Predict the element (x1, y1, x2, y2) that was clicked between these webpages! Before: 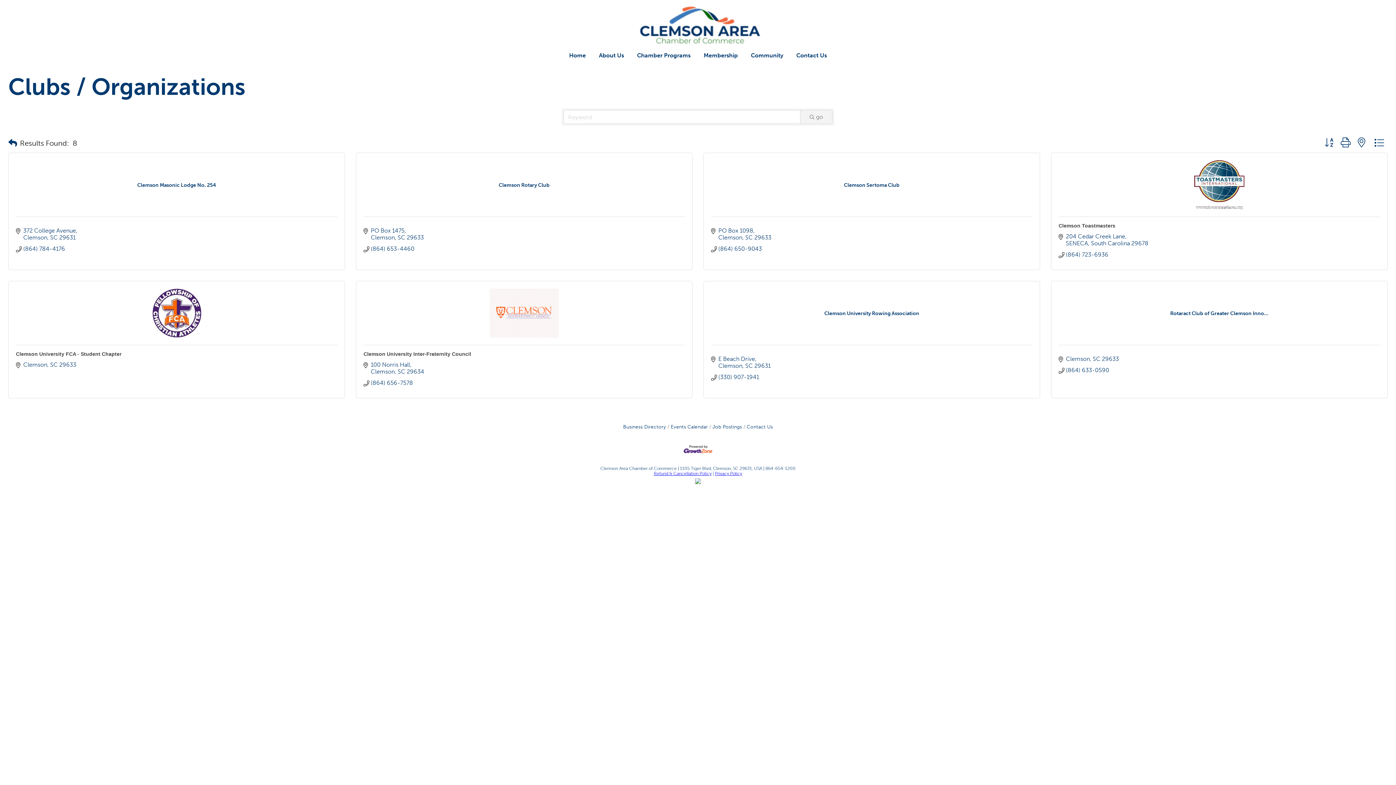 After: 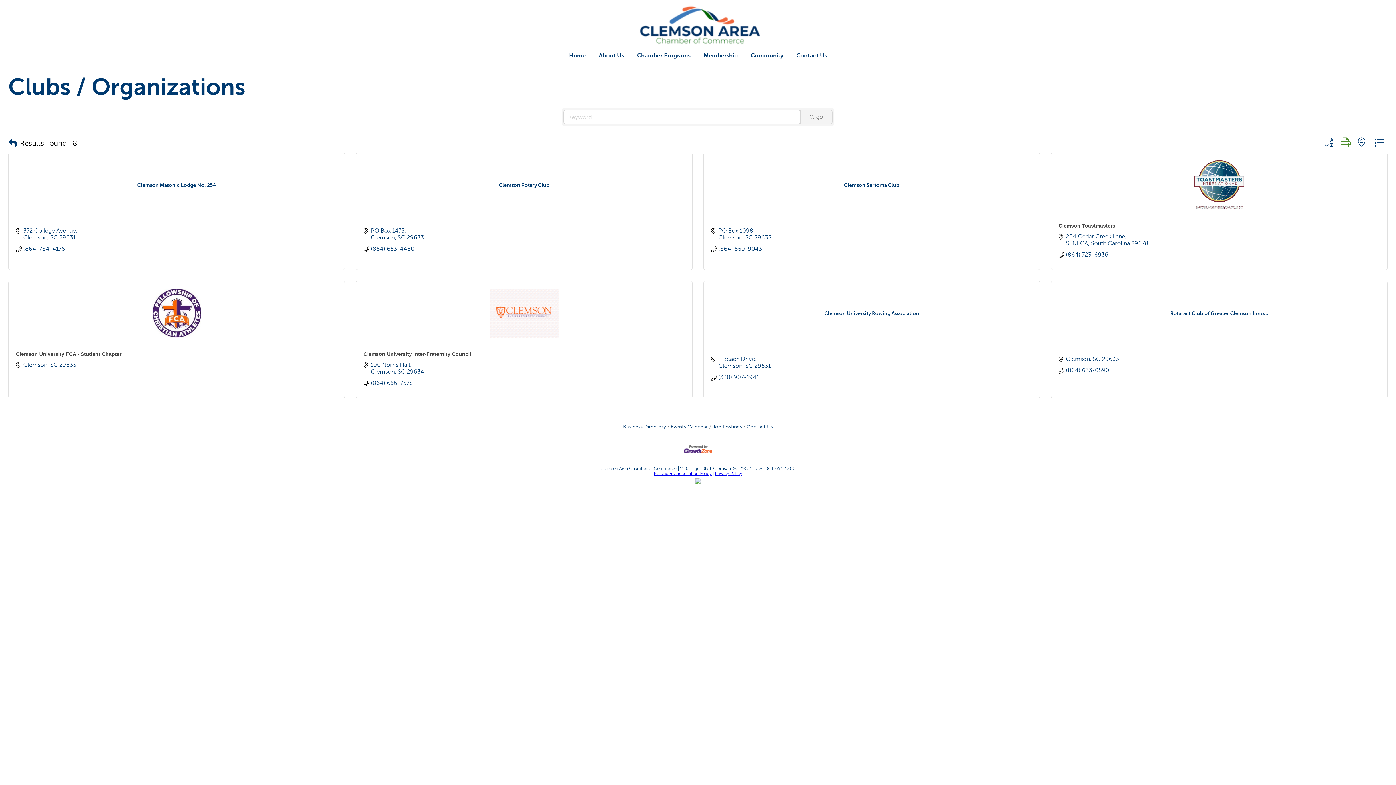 Action: bbox: (1337, 136, 1354, 148)